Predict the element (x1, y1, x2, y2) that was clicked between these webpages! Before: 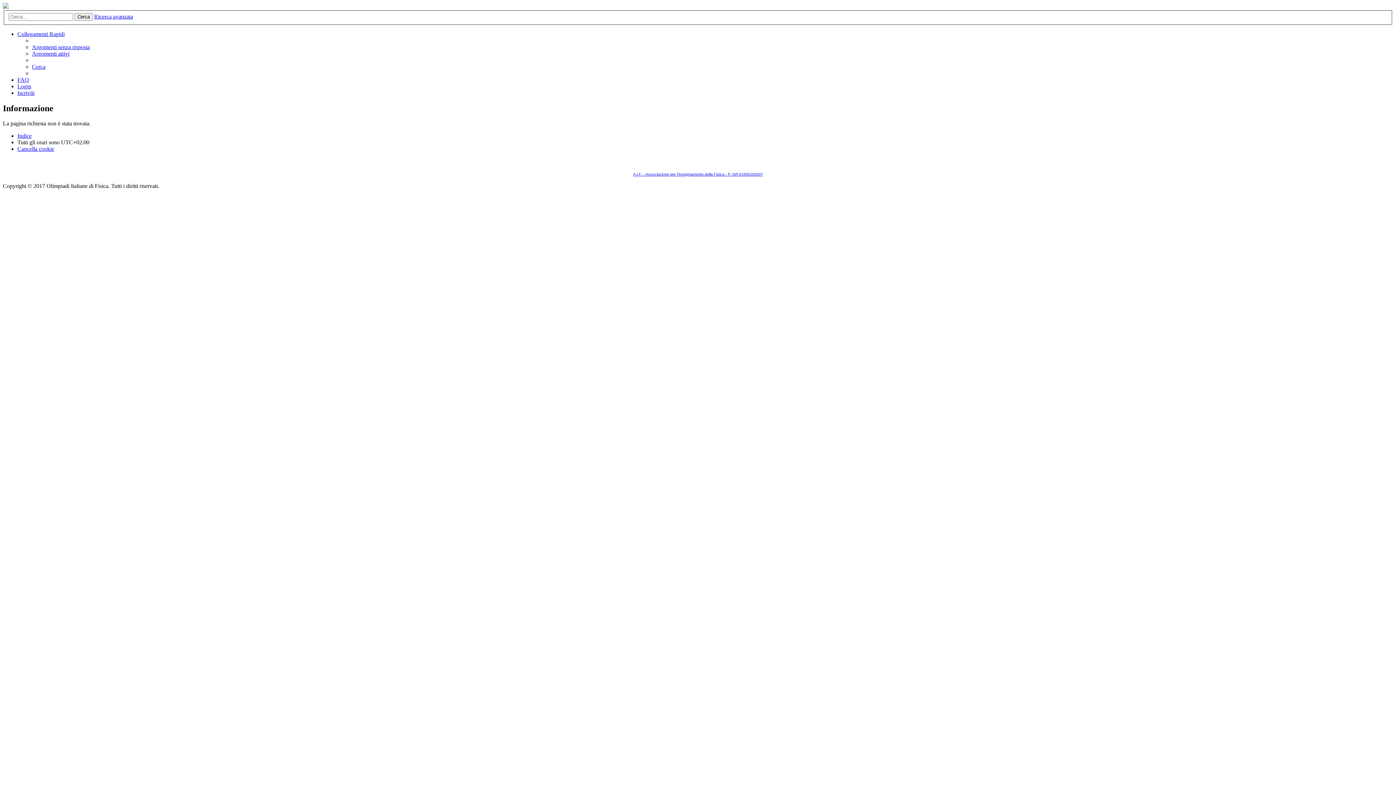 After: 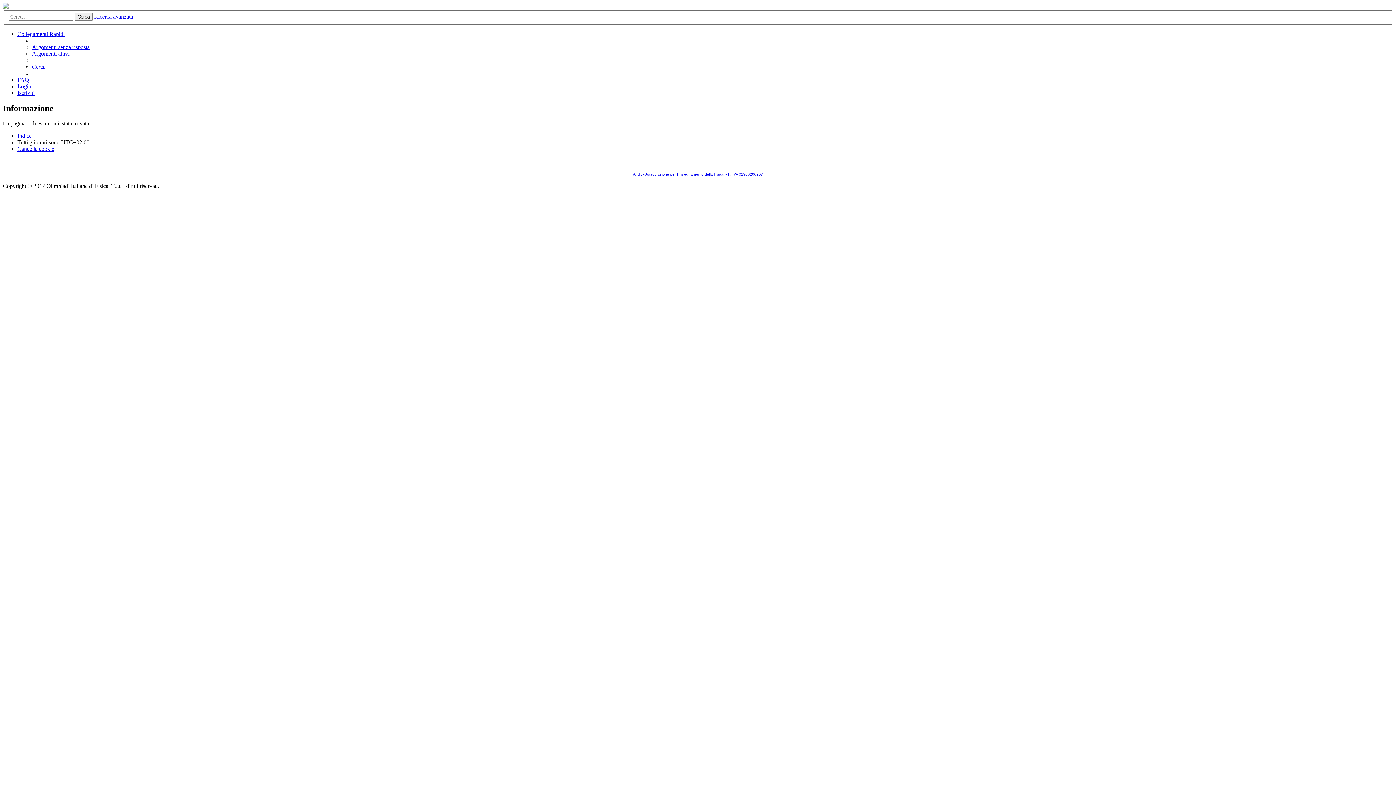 Action: bbox: (17, 30, 64, 36) label: Collegamenti Rapidi